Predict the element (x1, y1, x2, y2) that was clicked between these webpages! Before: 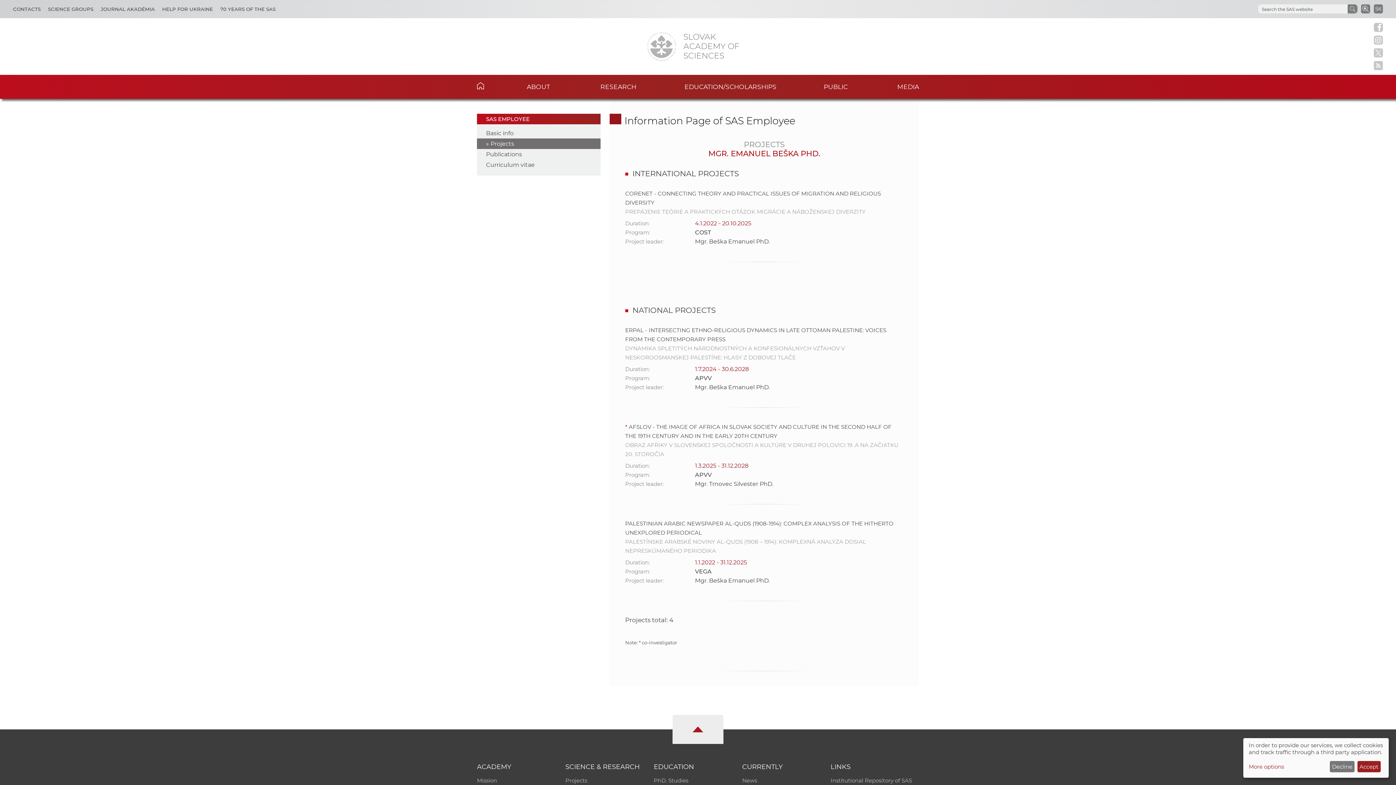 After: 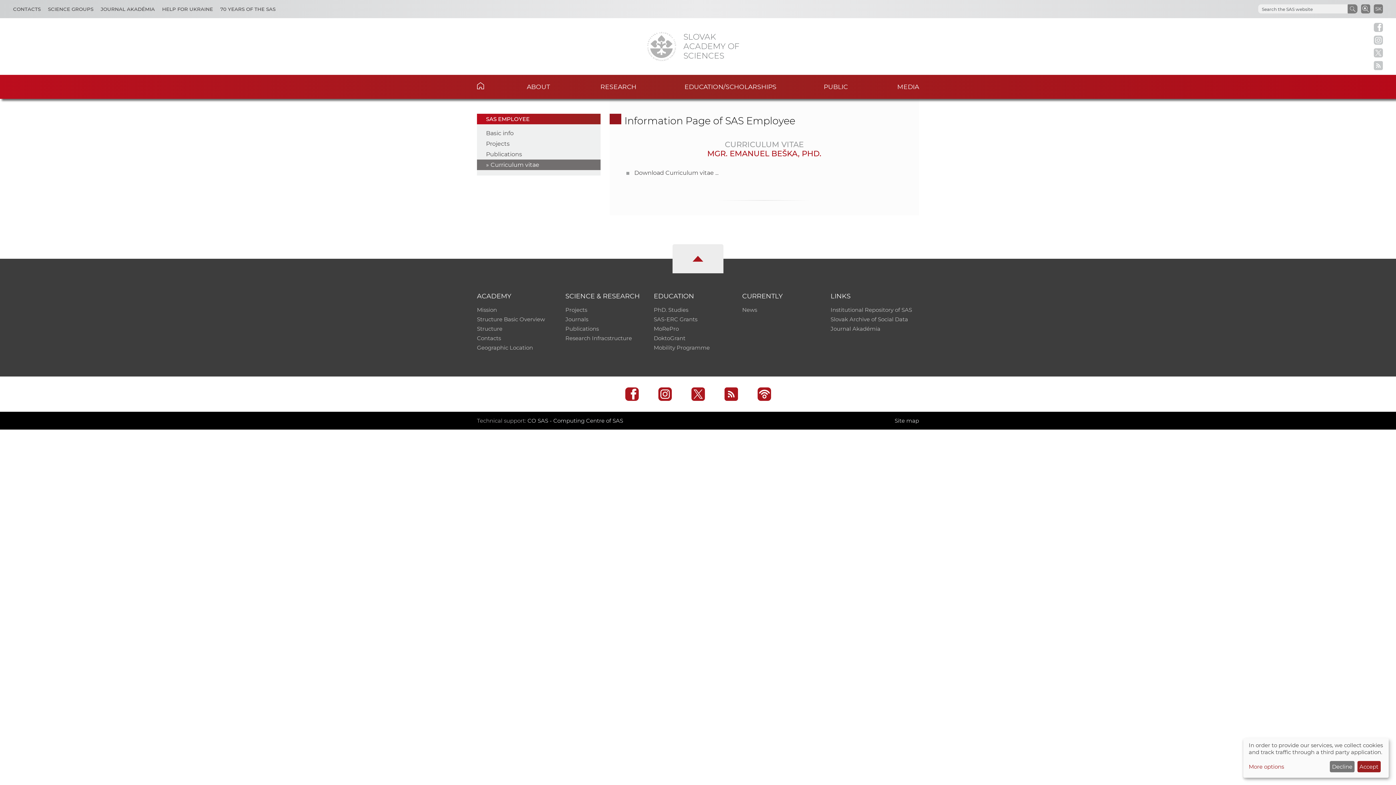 Action: bbox: (486, 161, 534, 168) label: Curriculum vitae